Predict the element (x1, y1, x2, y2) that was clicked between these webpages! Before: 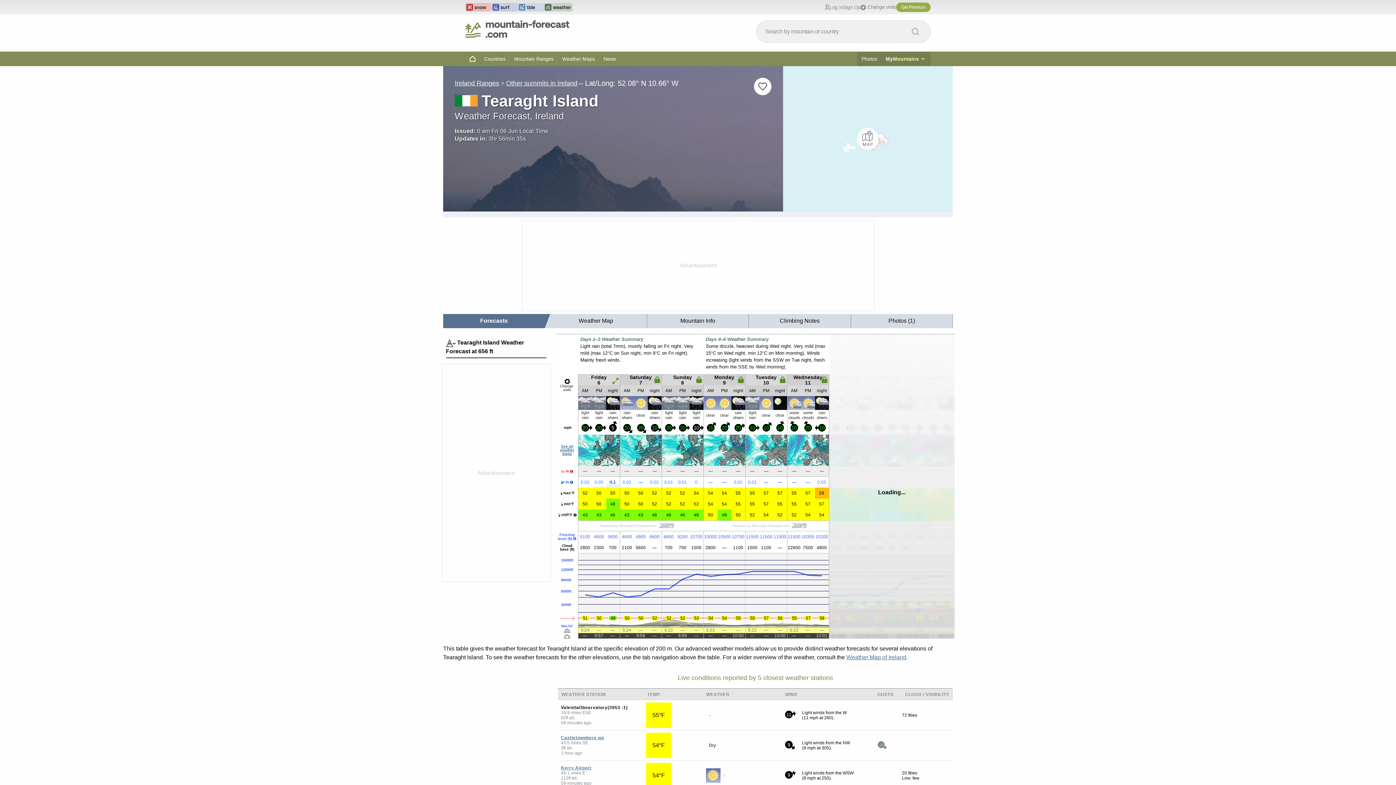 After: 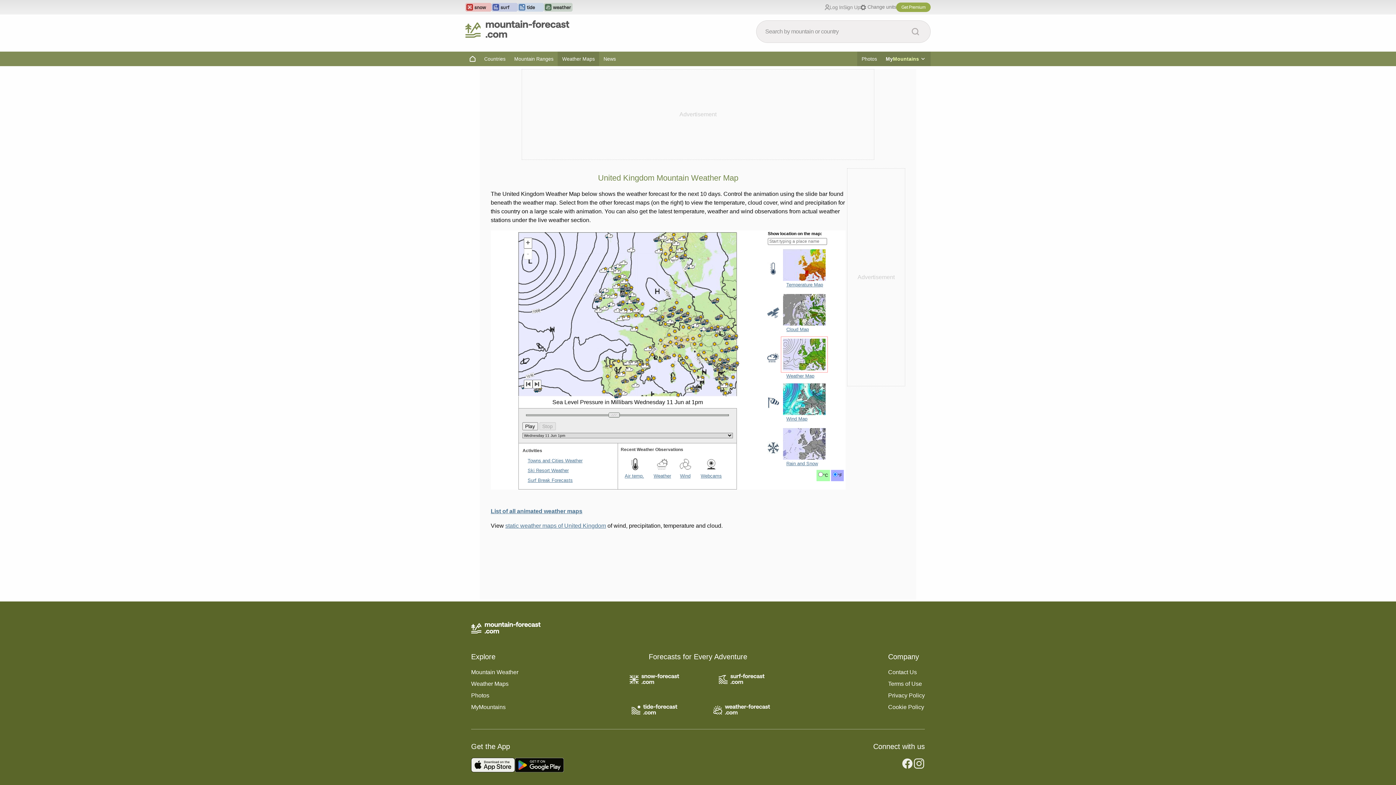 Action: bbox: (787, 434, 828, 466)